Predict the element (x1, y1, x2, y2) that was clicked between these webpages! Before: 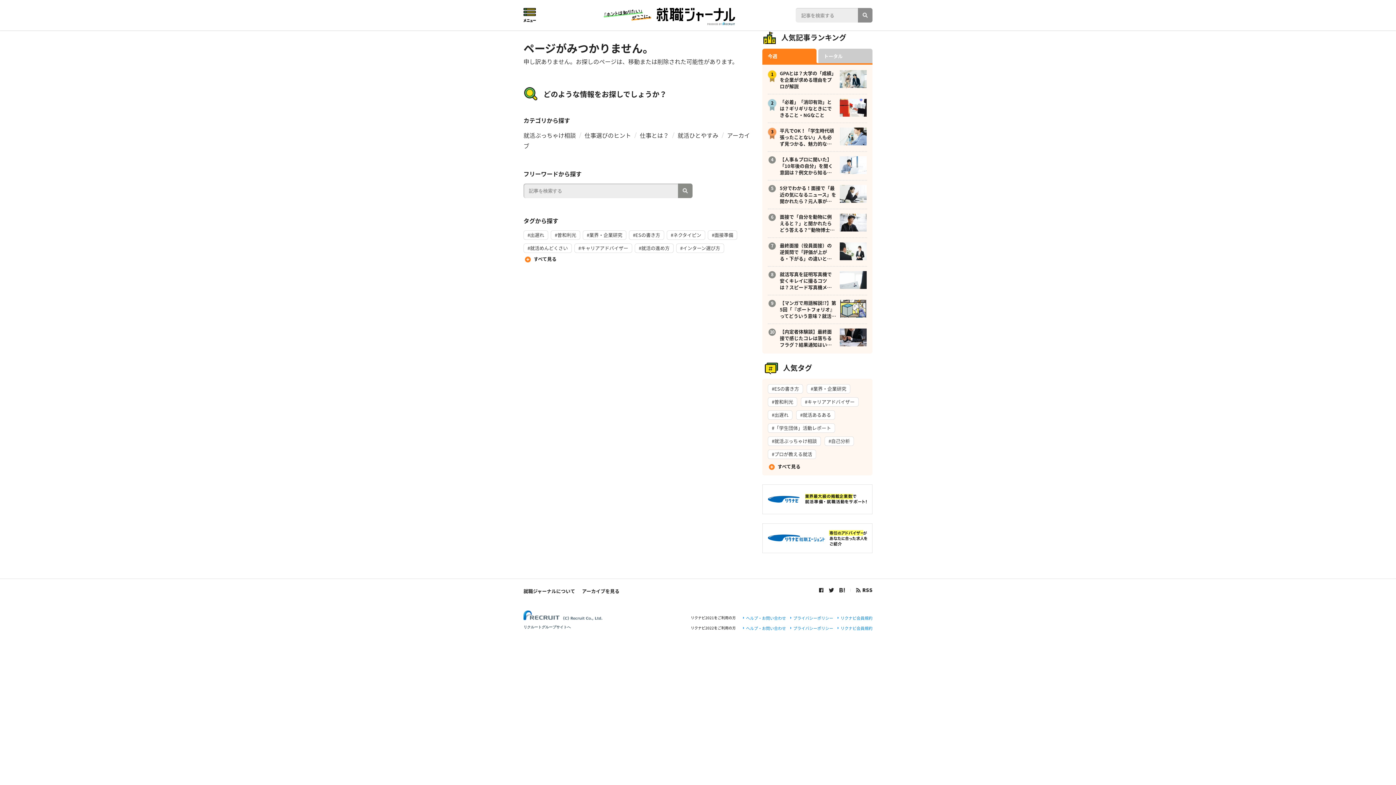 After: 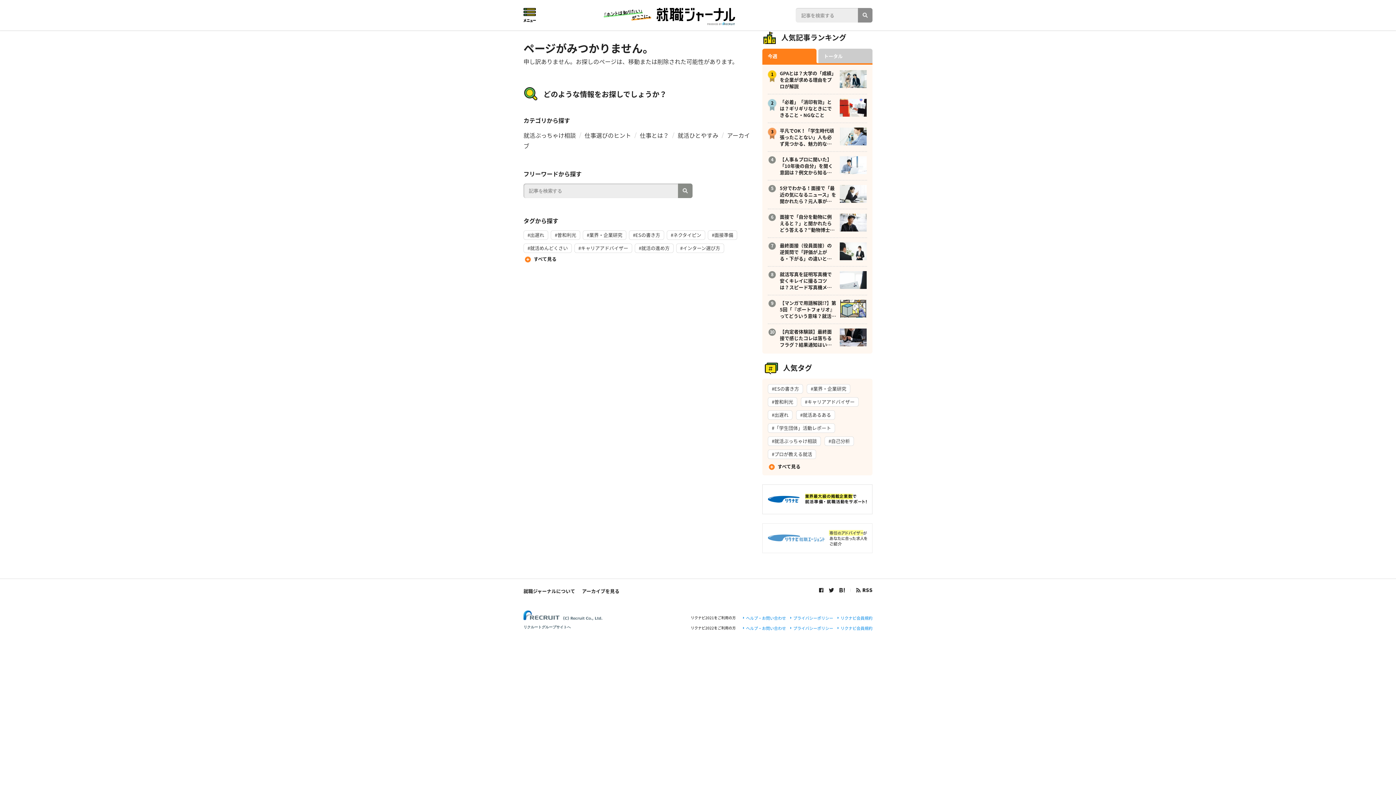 Action: bbox: (762, 545, 872, 553)